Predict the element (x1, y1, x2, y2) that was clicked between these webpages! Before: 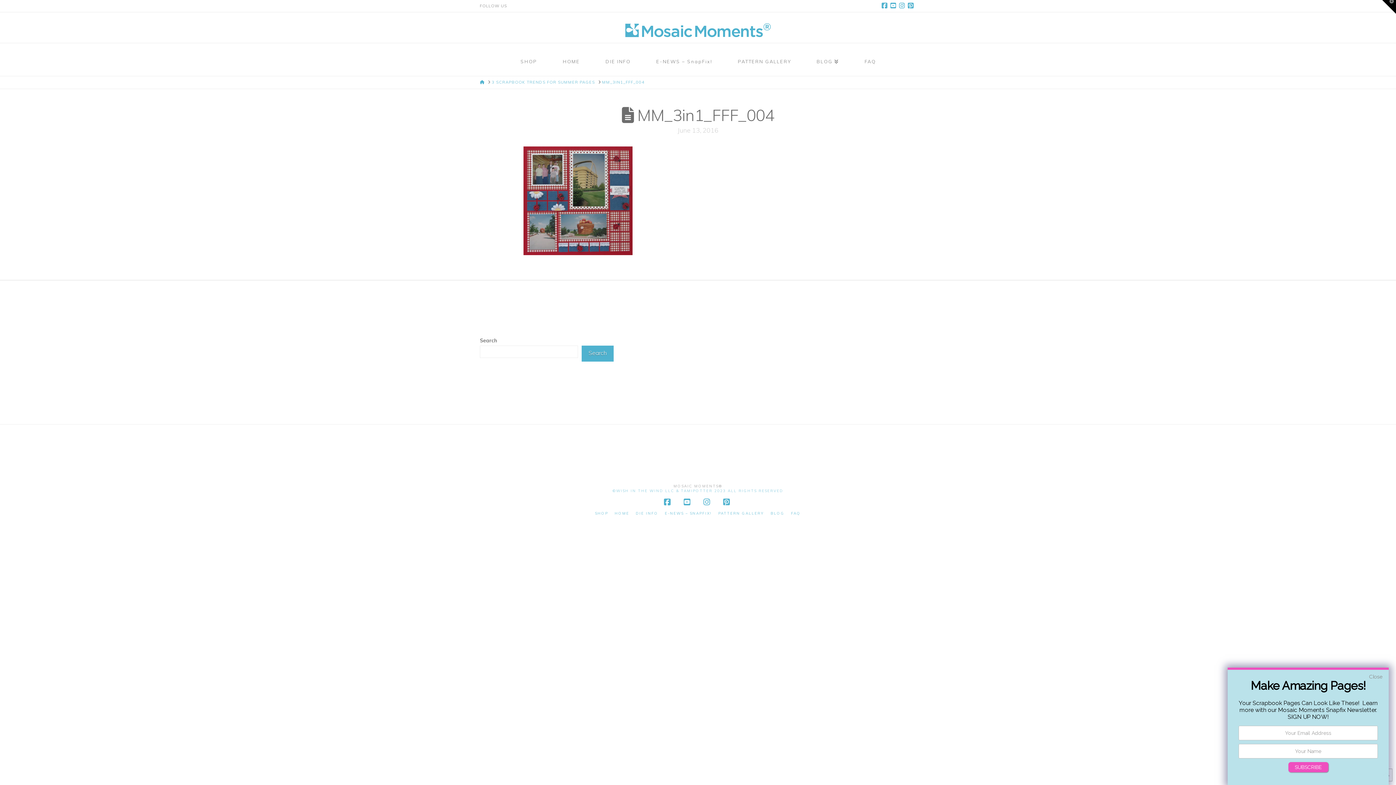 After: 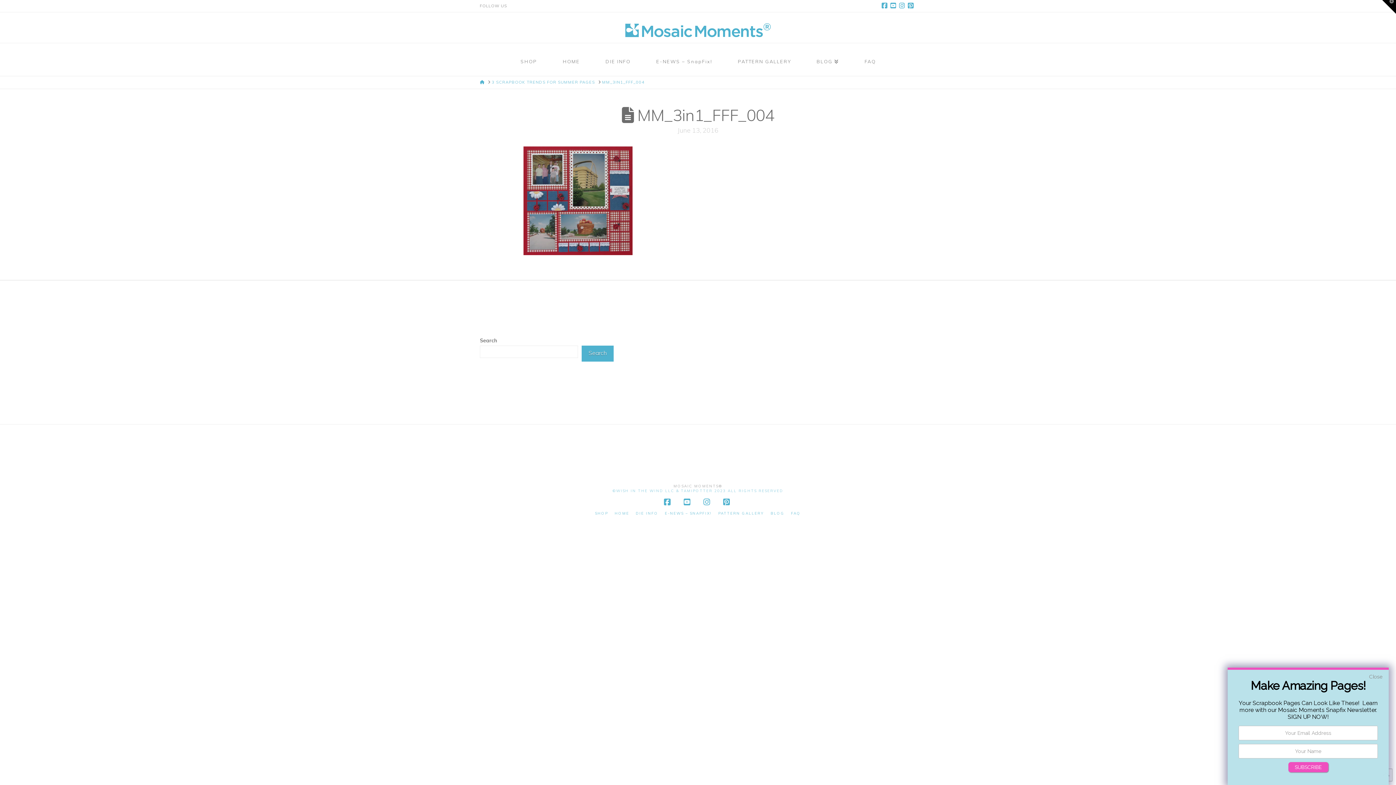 Action: bbox: (602, 79, 644, 85) label: MM_3IN1_FFF_004